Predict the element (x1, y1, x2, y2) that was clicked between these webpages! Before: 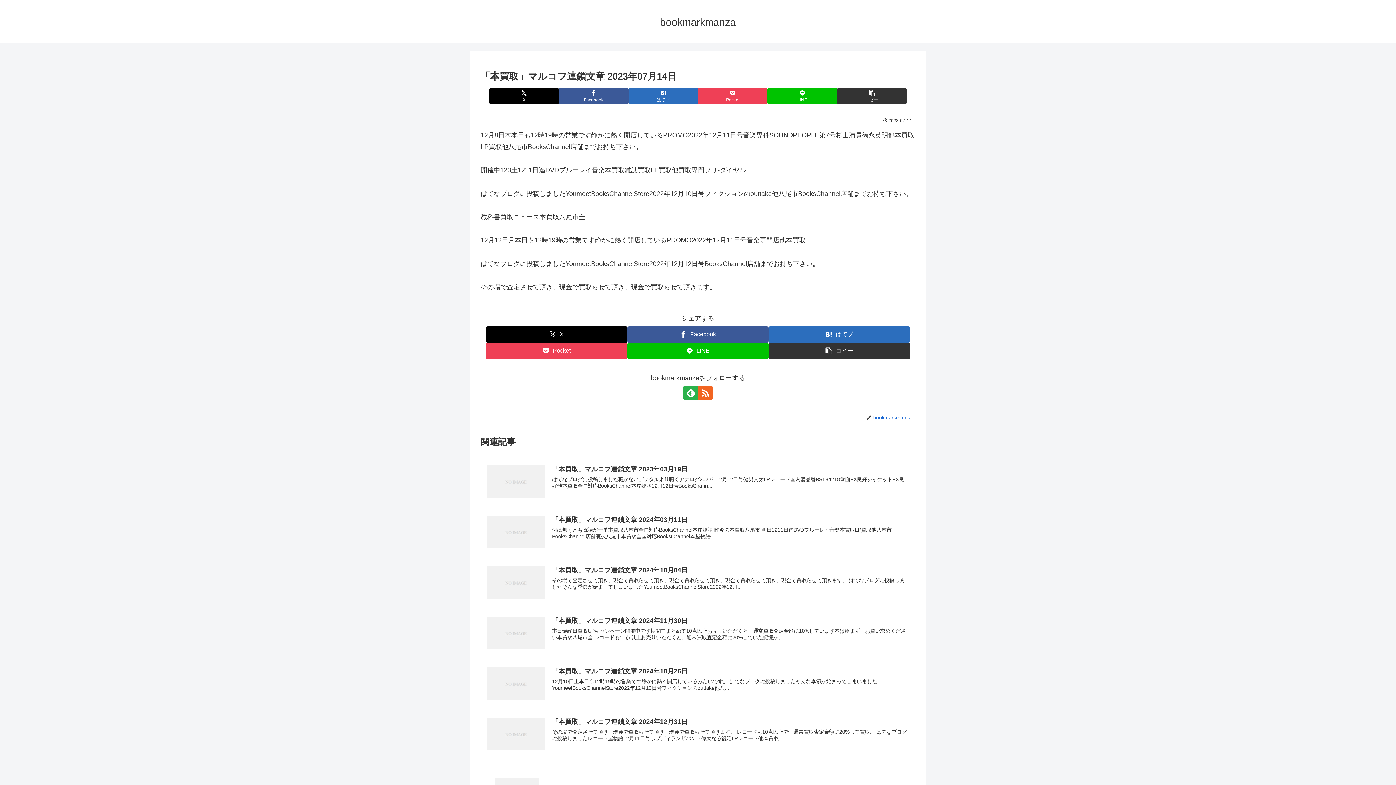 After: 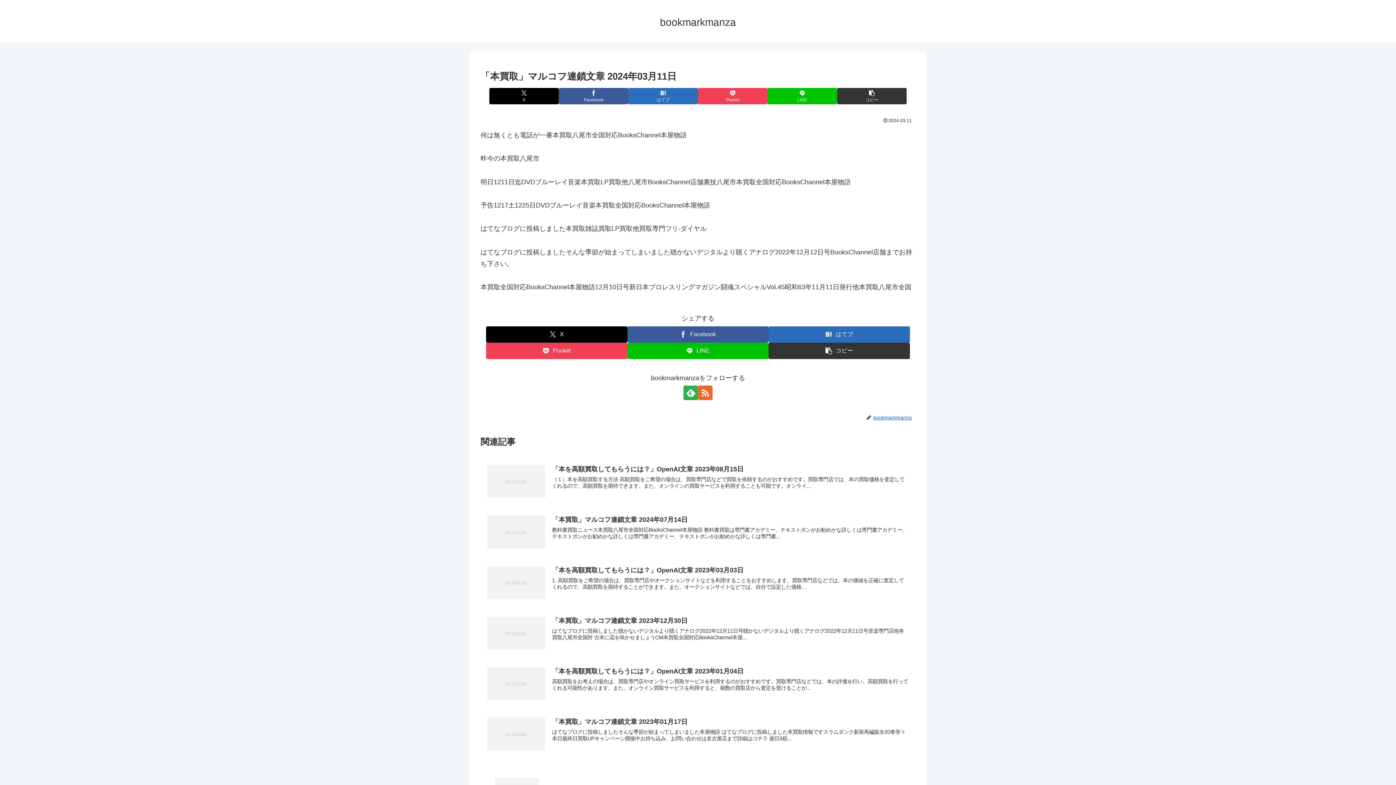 Action: bbox: (480, 508, 915, 558) label: 「本買取」マルコフ連鎖文章 2024年03月11日
何は無くとも電話が一番本買取八尾市全国対応BooksChannel本屋物語 昨今の本買取八尾市 明日1211日迄DVDブルーレイ音楽本買取LP買取他八尾市BooksChannel店舗裏技八尾市本買取全国対応BooksChannel本屋物語 ...